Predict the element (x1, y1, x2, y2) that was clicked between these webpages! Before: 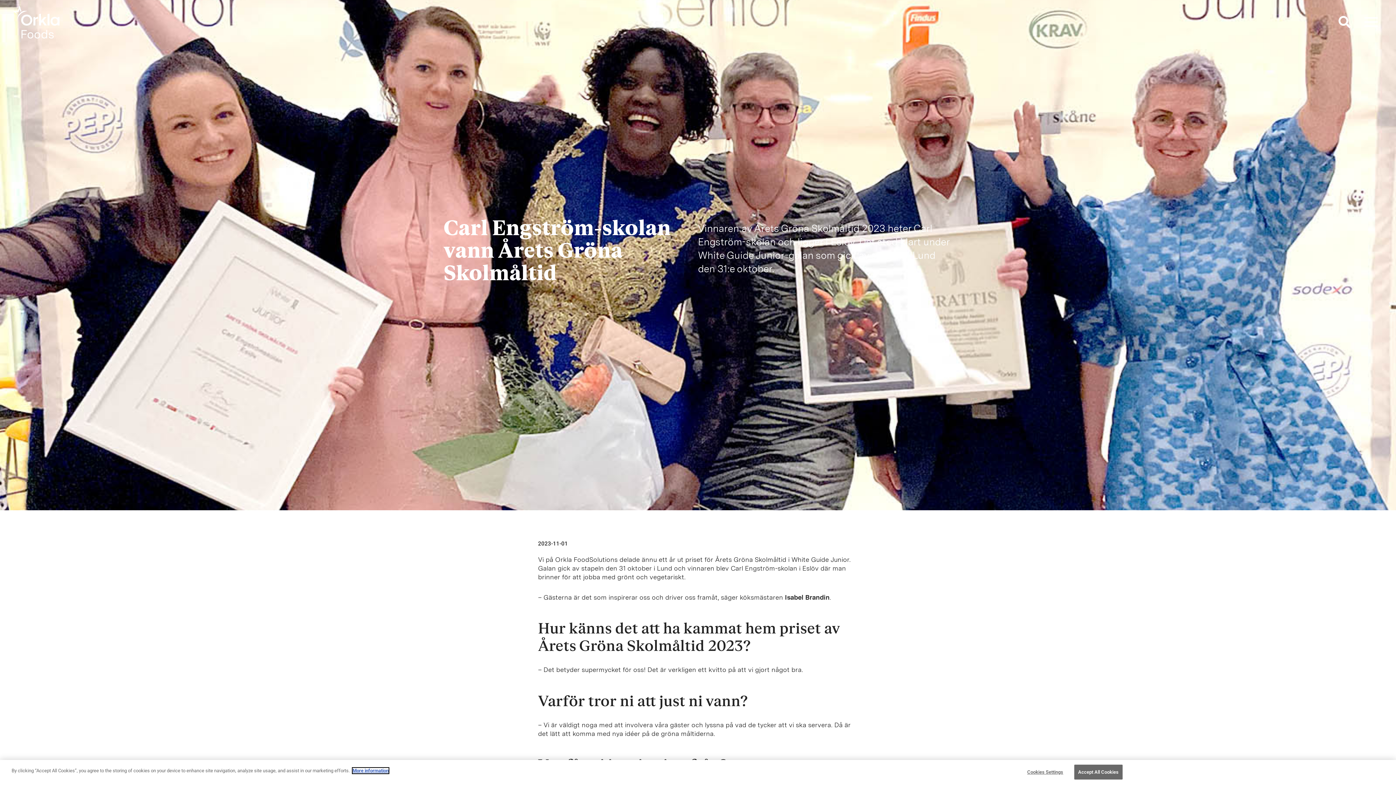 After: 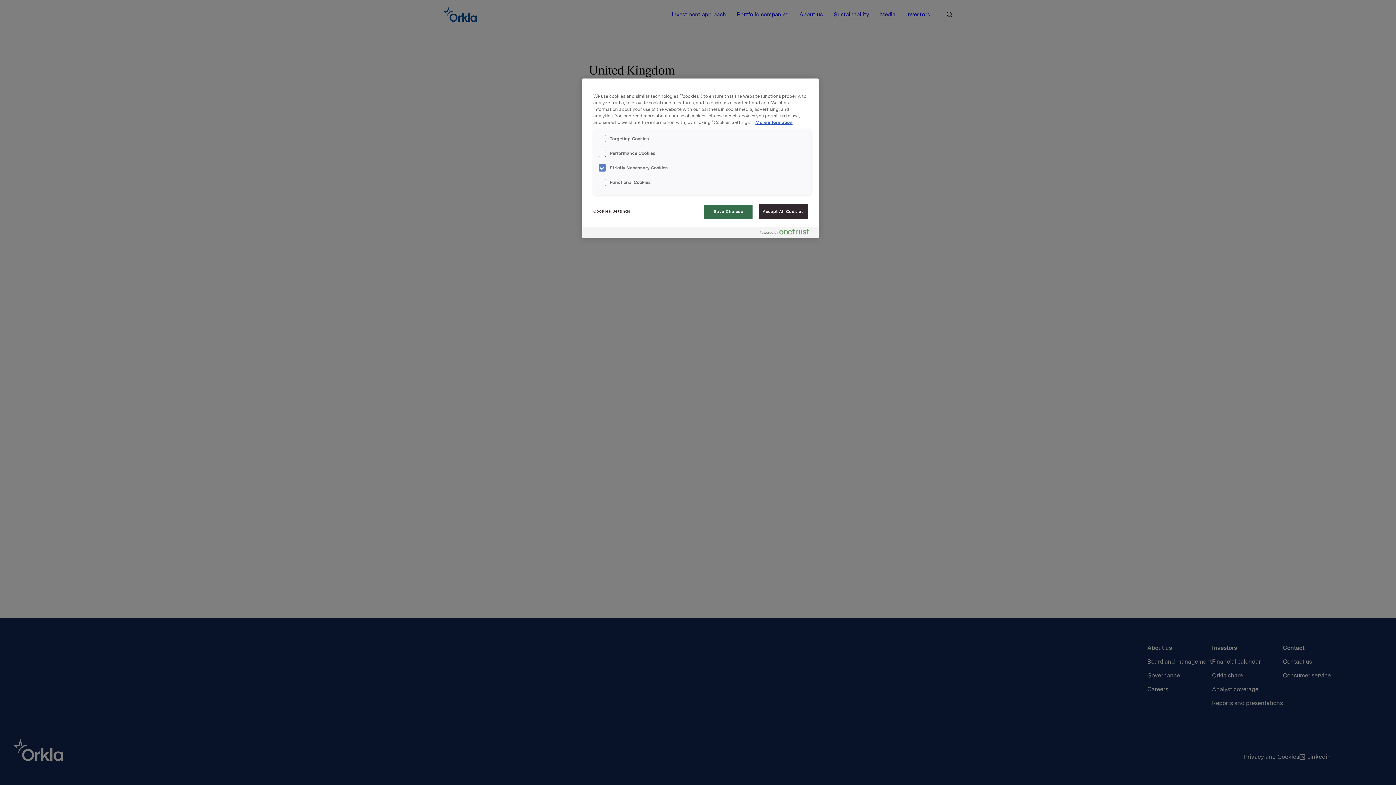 Action: label: More information bbox: (352, 768, 388, 773)